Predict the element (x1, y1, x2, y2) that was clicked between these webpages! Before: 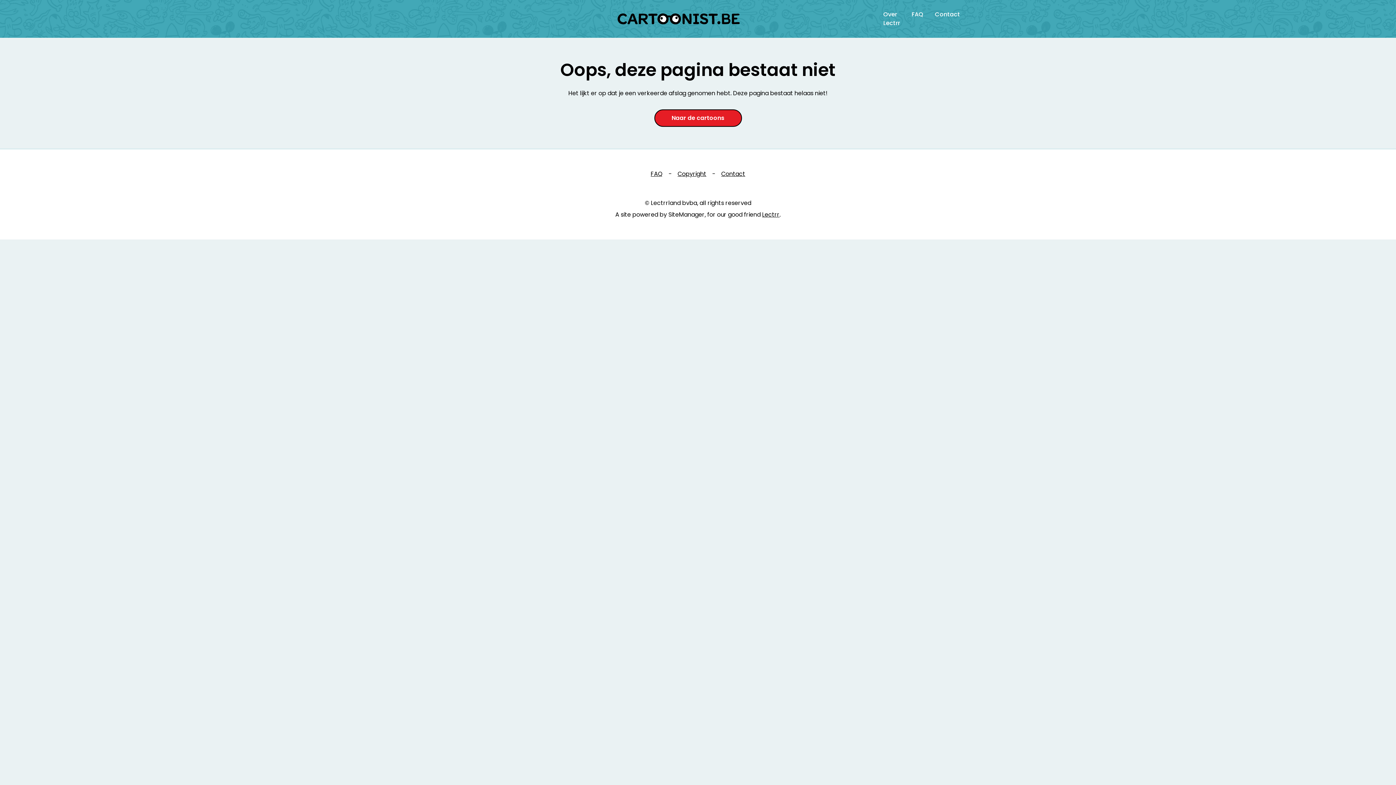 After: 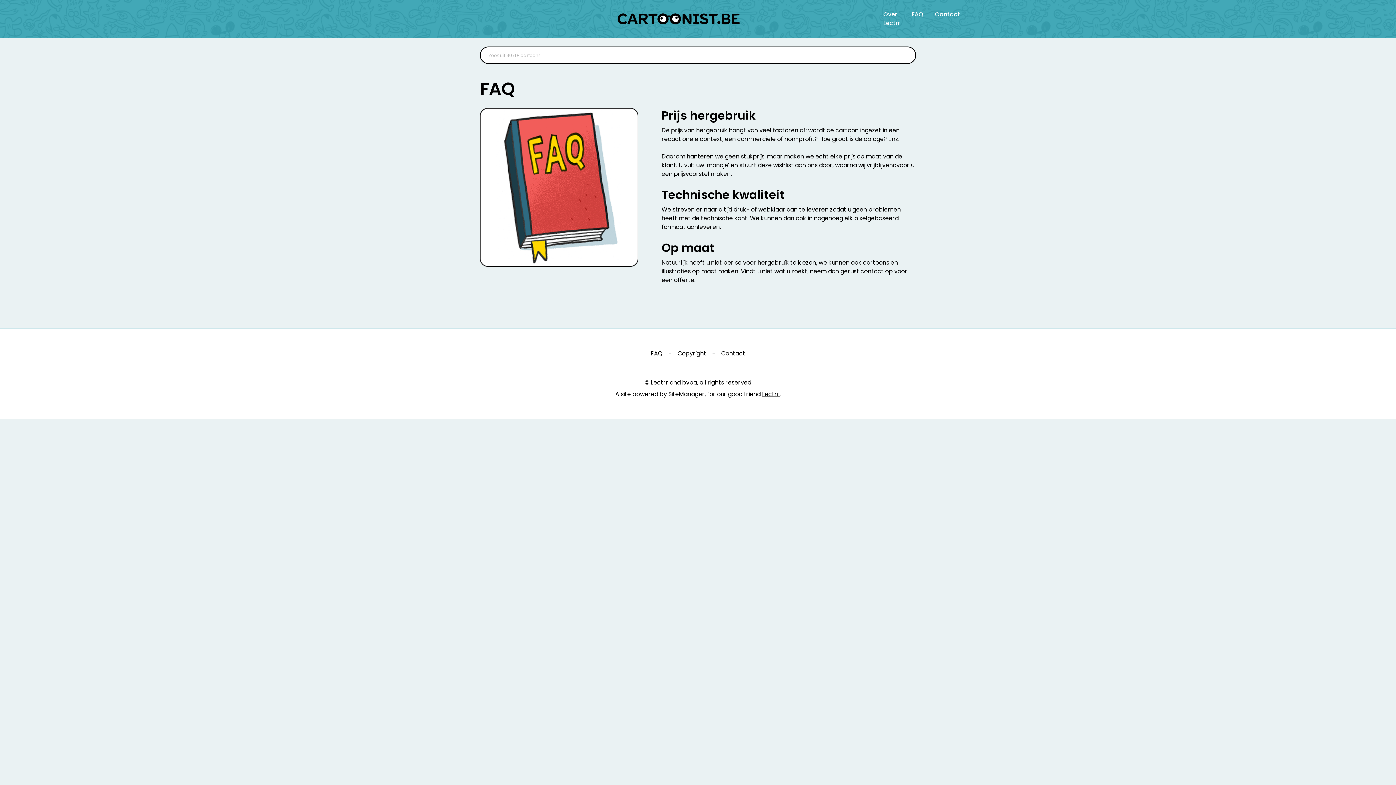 Action: bbox: (650, 169, 662, 178) label: FAQ